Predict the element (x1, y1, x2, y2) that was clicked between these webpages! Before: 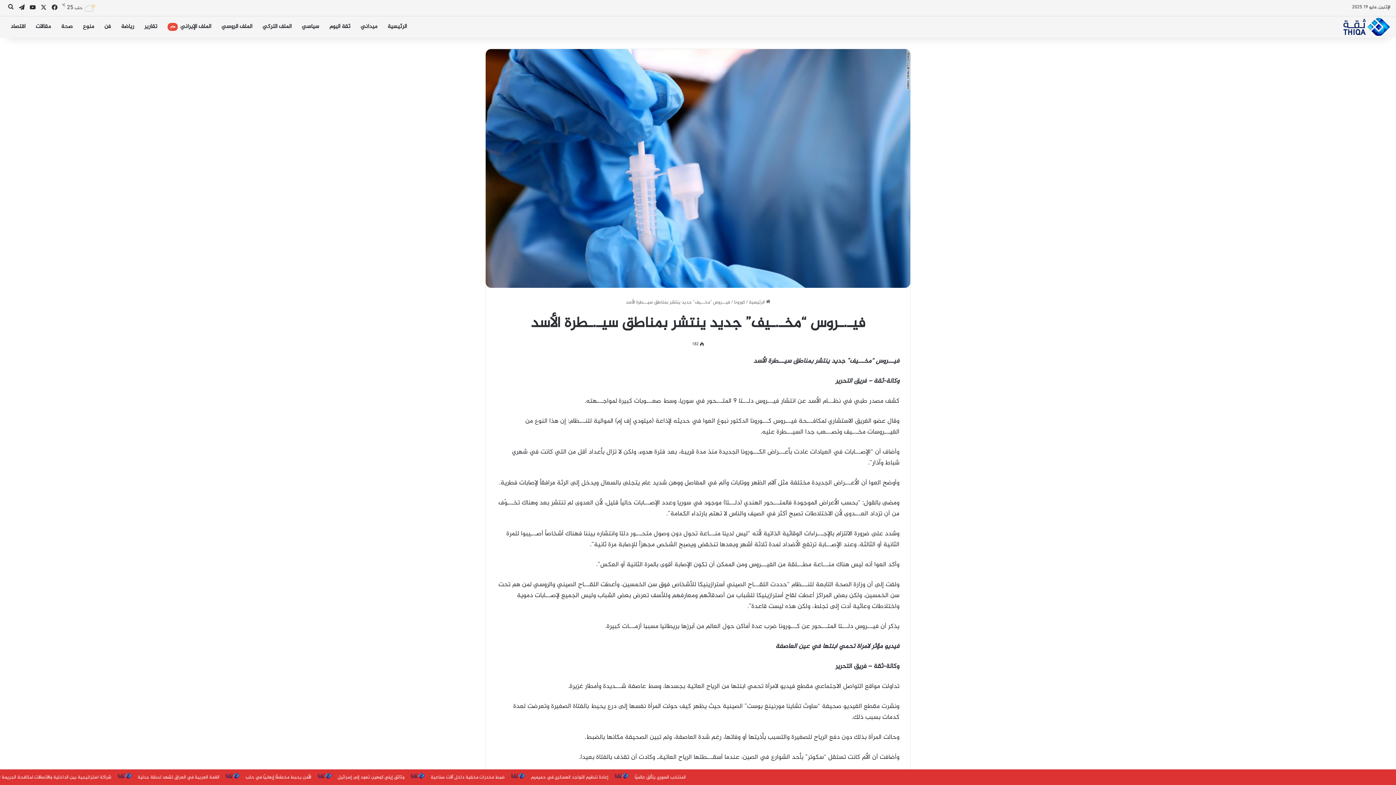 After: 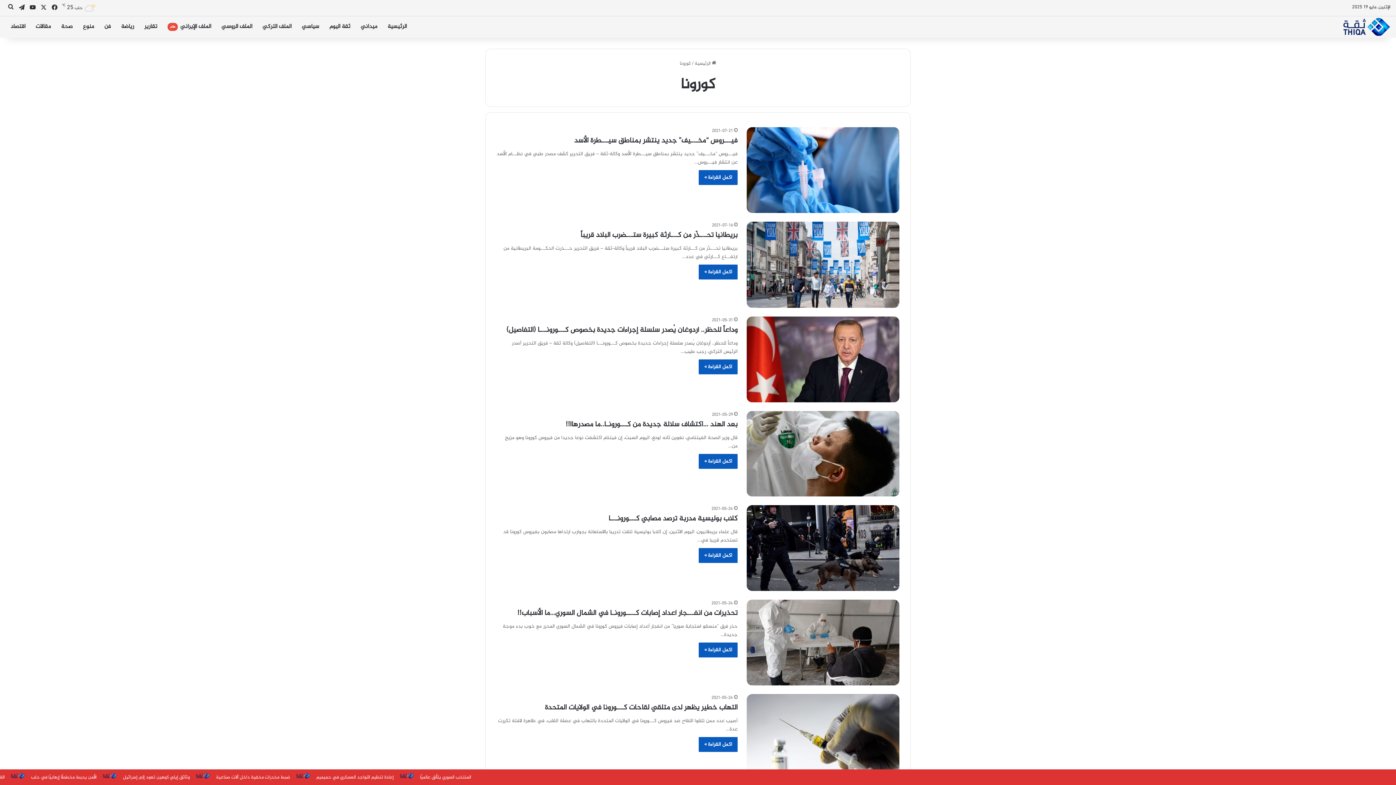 Action: label: كورونا bbox: (734, 298, 745, 306)